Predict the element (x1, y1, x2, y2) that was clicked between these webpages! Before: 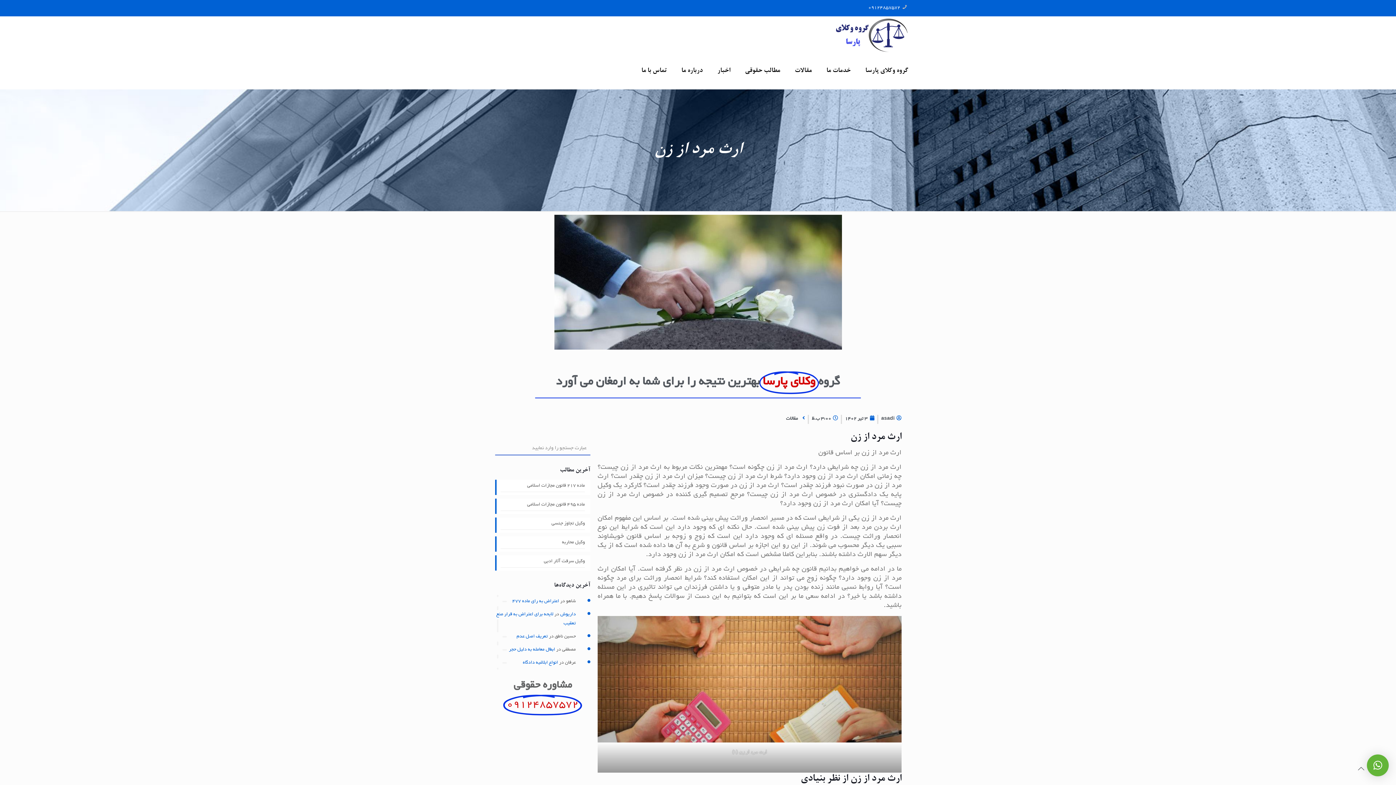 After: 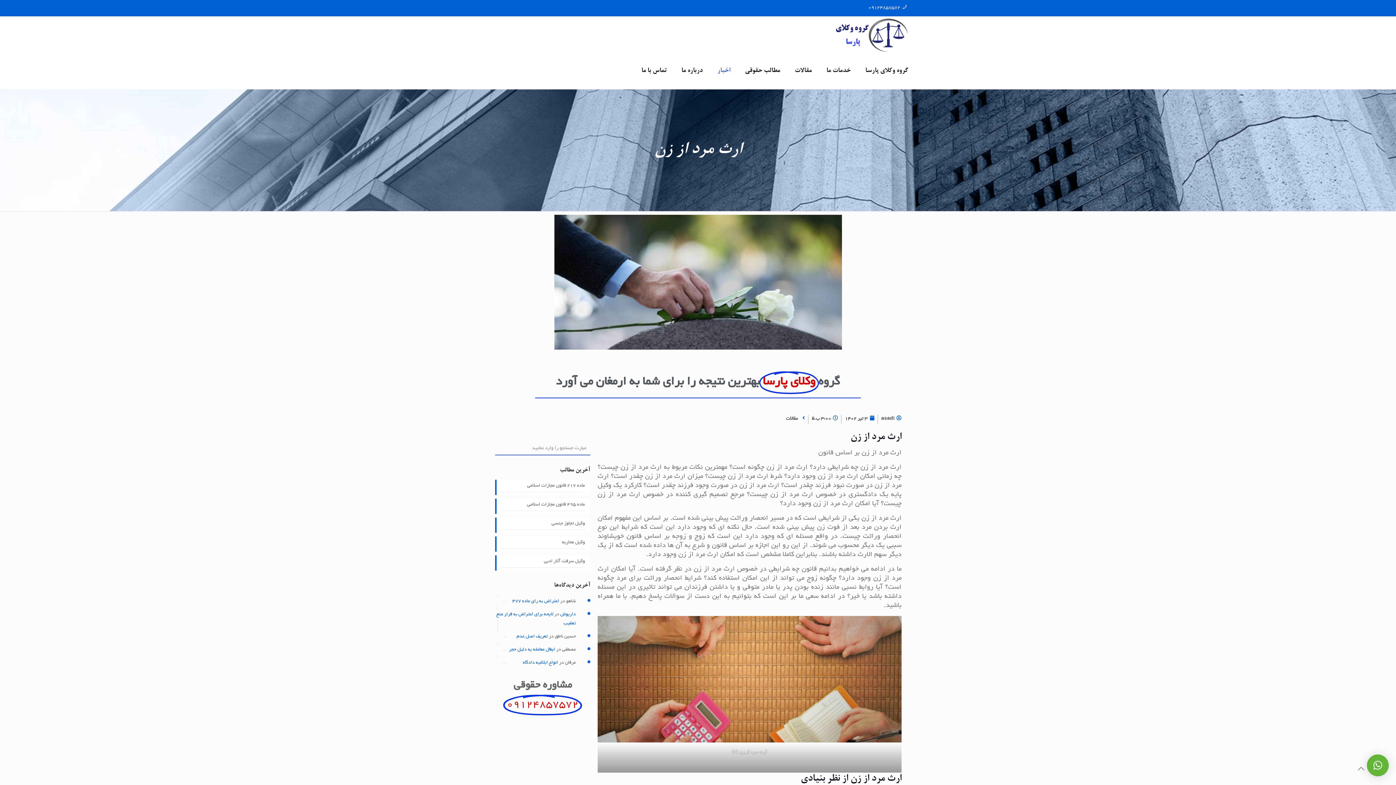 Action: label: اخبار bbox: (710, 52, 737, 89)